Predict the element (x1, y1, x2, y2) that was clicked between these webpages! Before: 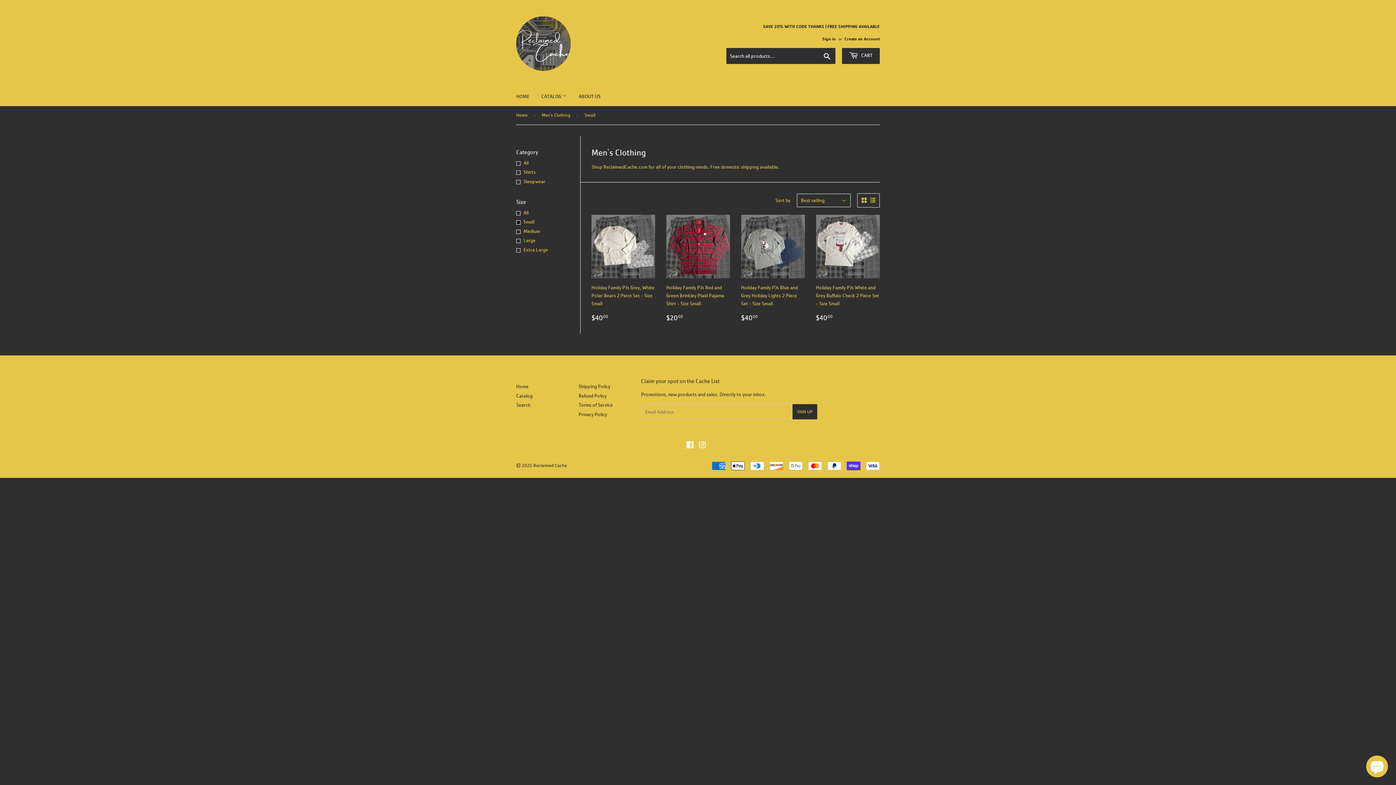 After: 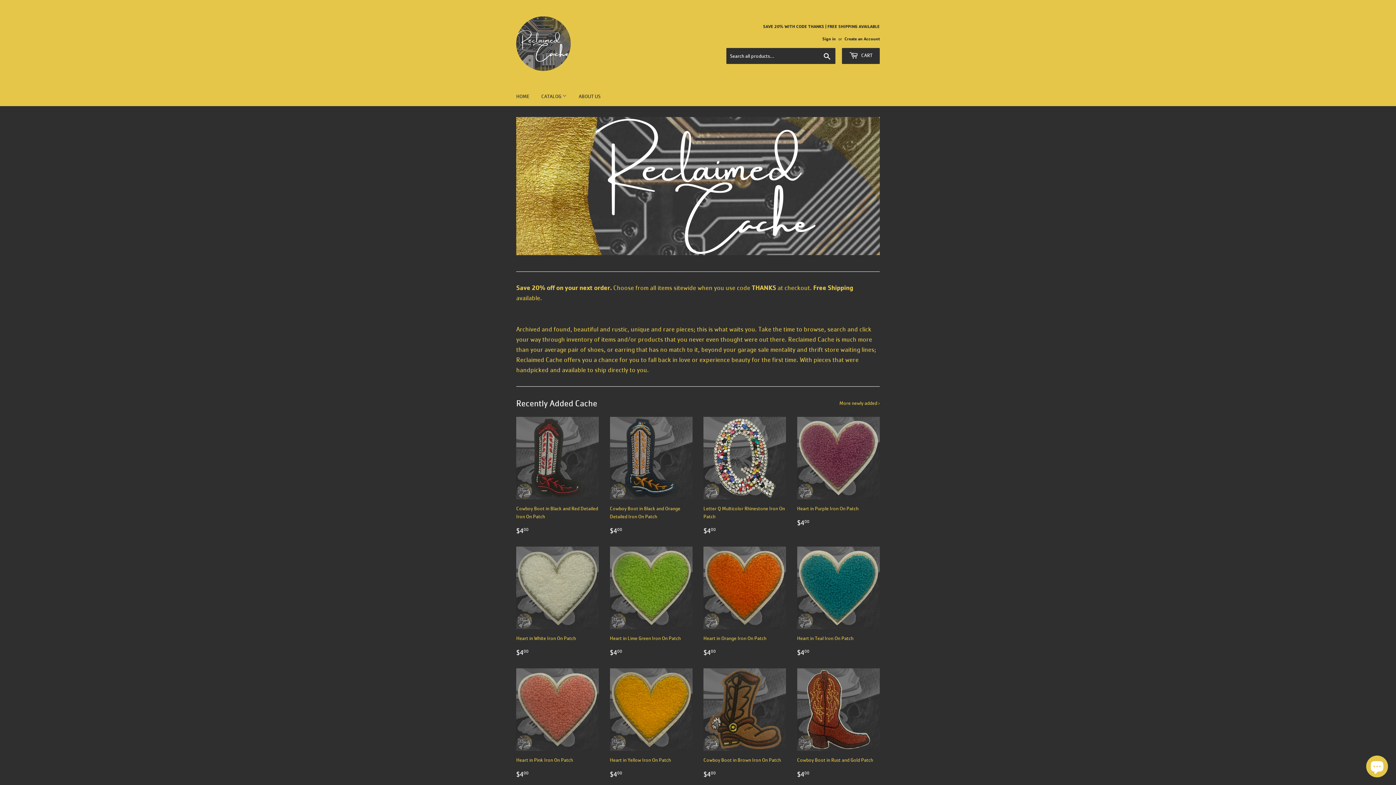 Action: bbox: (516, 106, 530, 124) label: Home